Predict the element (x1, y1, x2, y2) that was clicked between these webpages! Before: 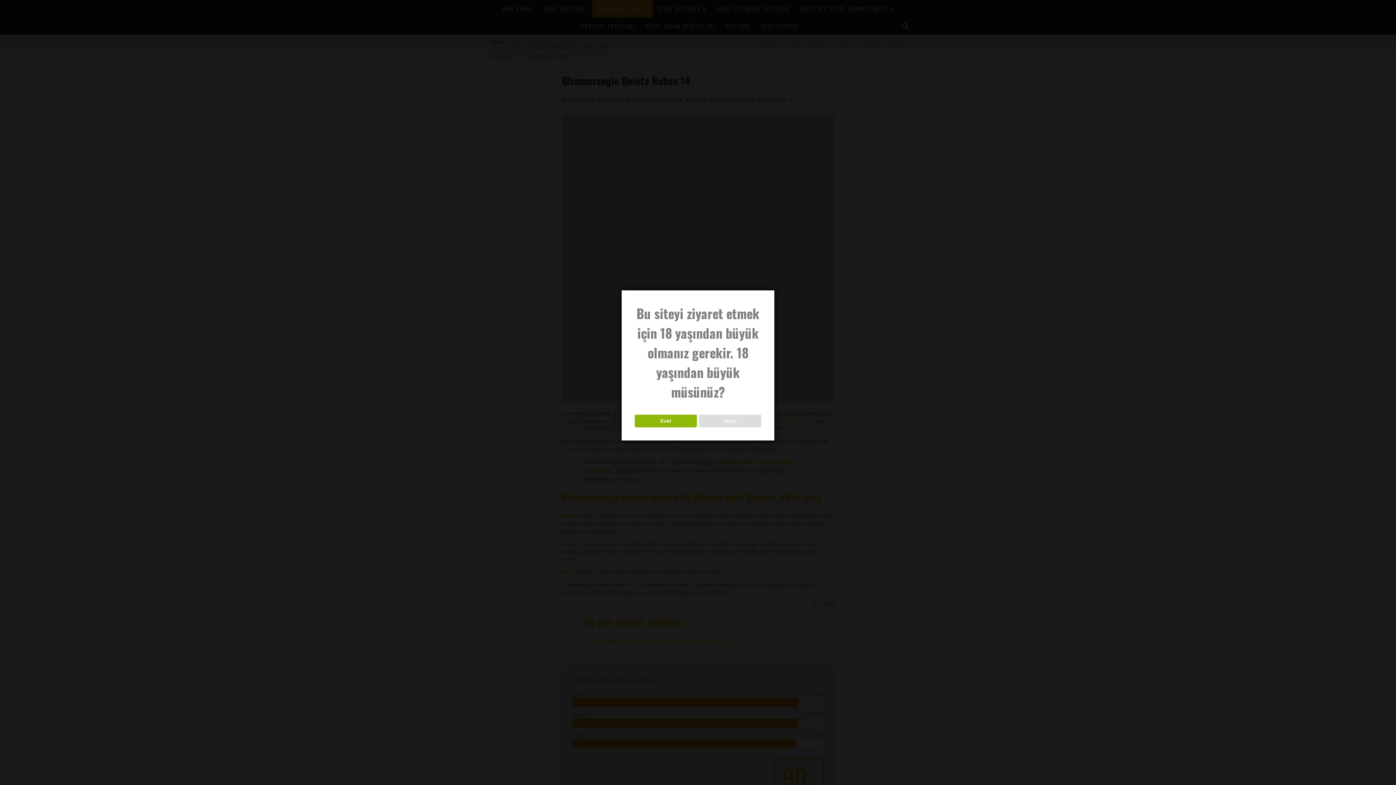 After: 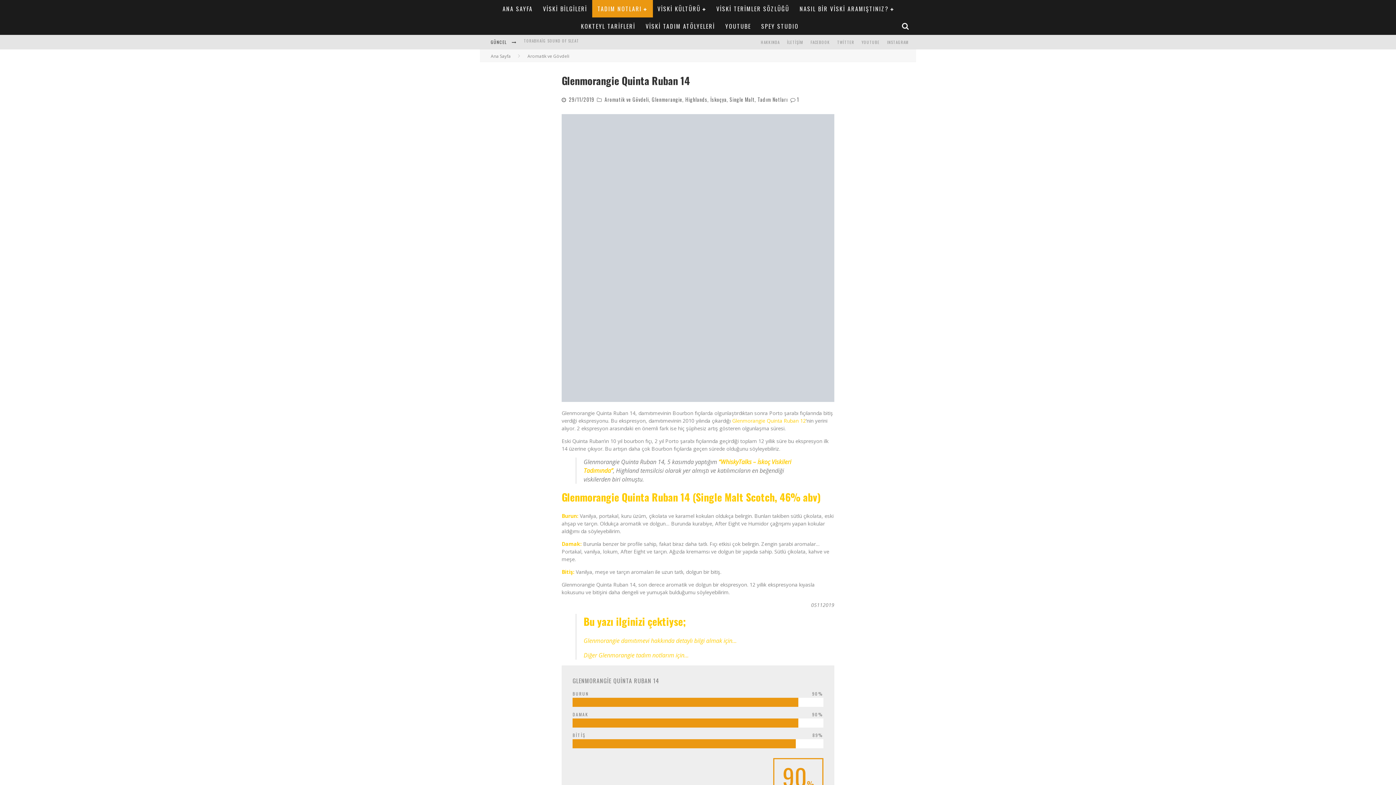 Action: label: Evet bbox: (634, 414, 696, 427)